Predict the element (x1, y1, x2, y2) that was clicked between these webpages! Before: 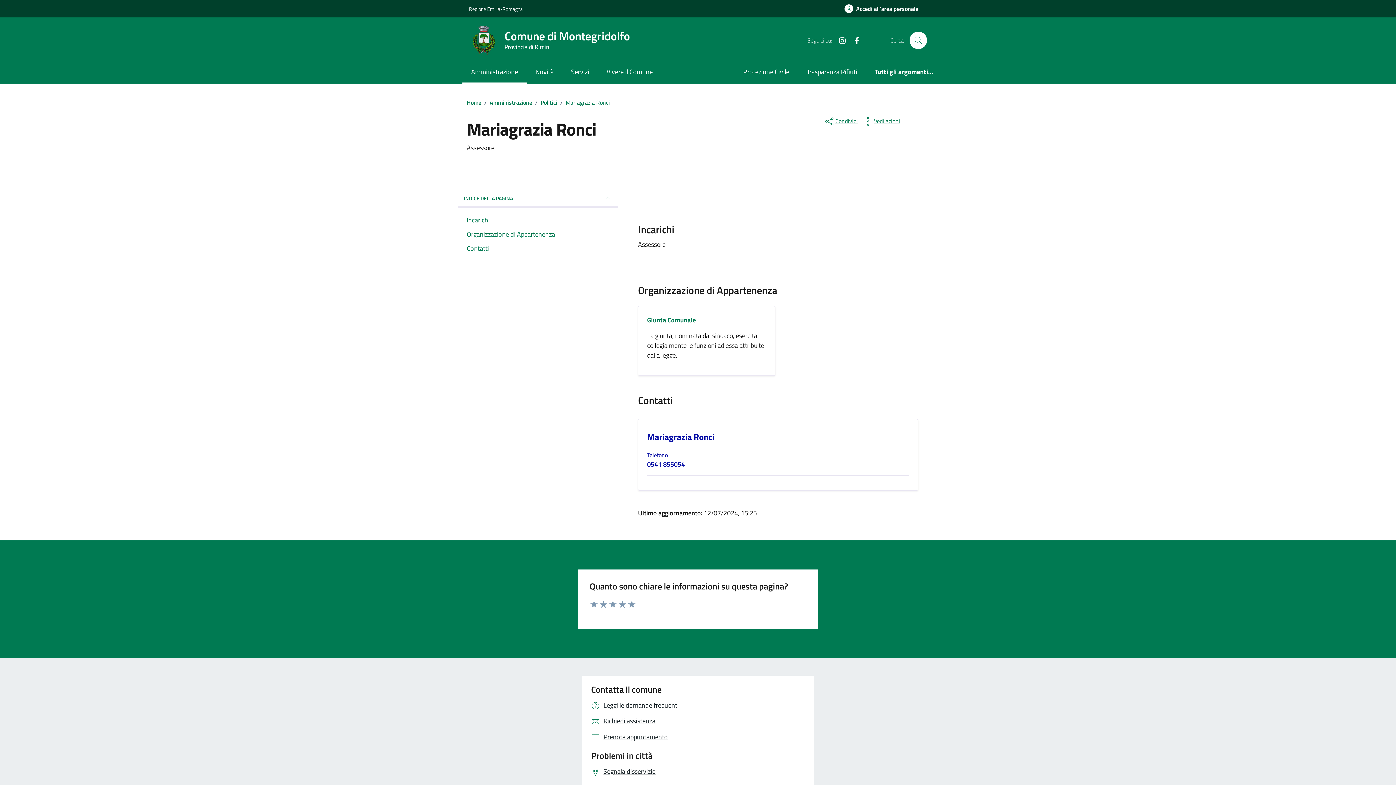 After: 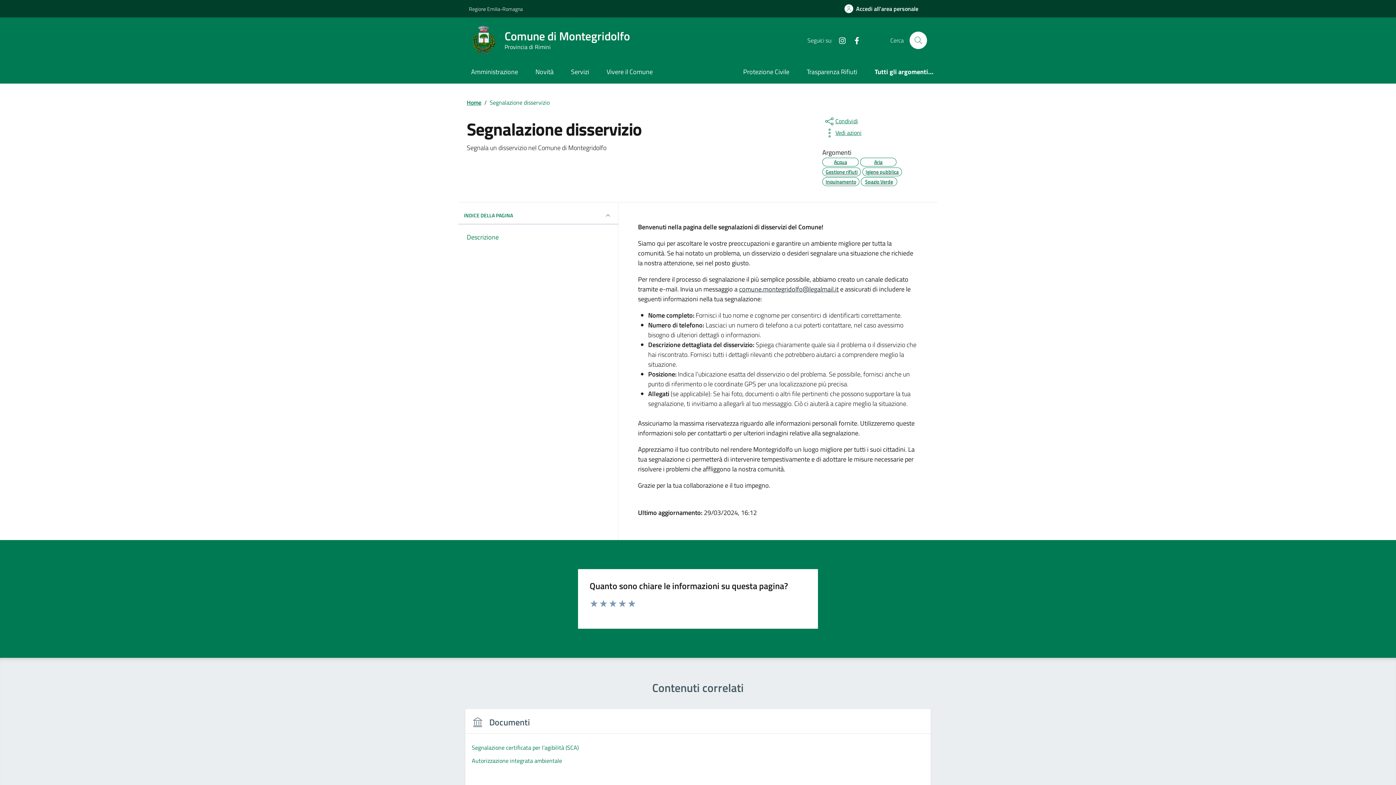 Action: bbox: (591, 766, 656, 776) label: Segnala disservizio